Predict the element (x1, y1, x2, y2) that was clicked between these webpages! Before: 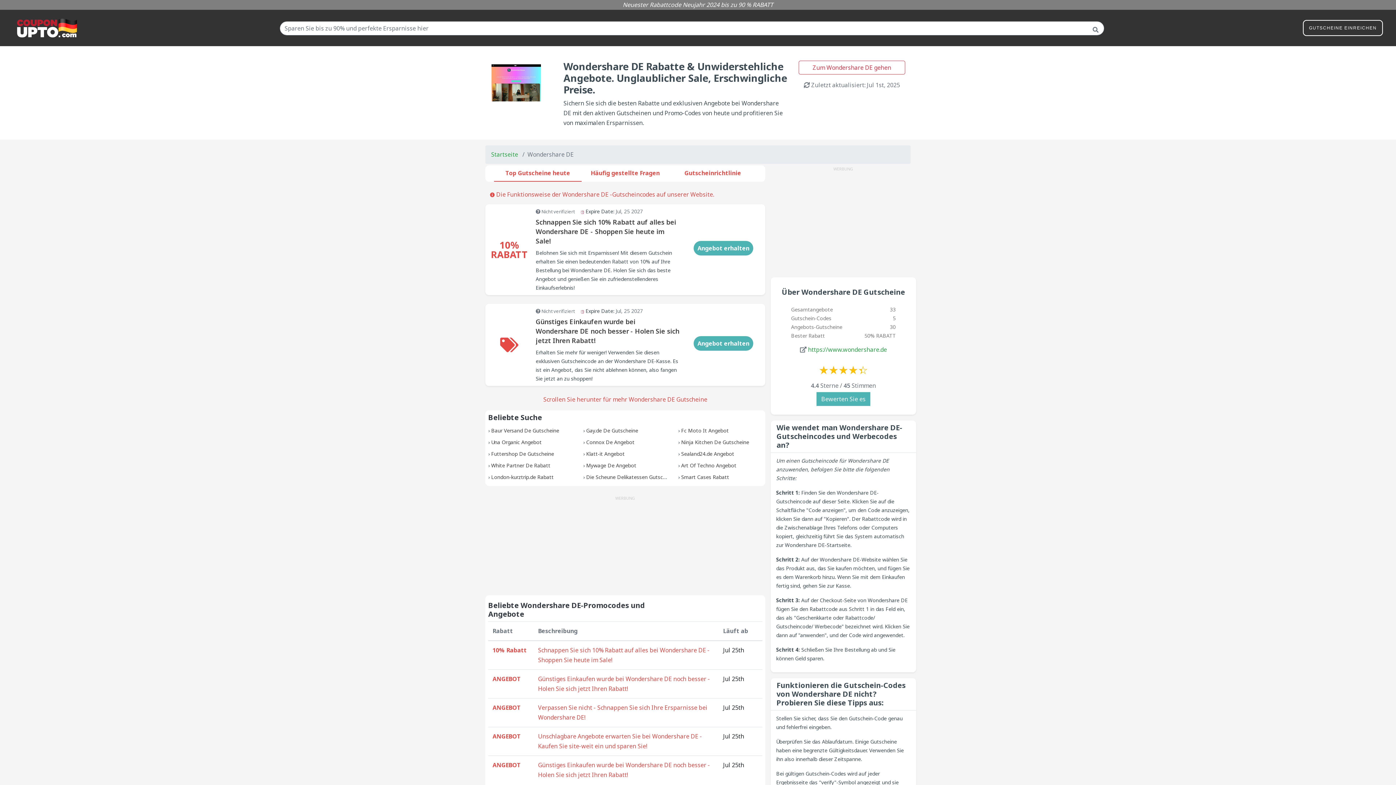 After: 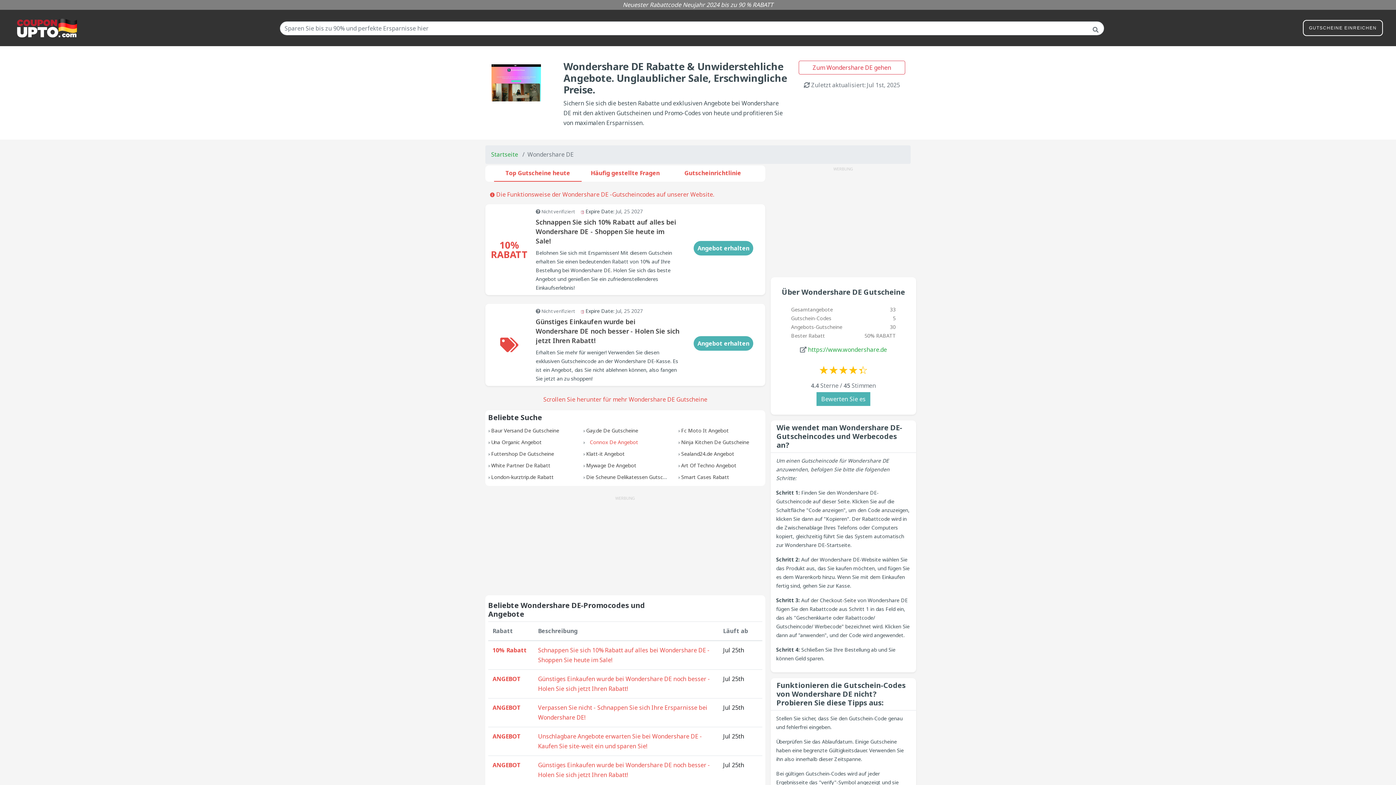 Action: label: Connox De Angebot bbox: (586, 439, 634, 445)